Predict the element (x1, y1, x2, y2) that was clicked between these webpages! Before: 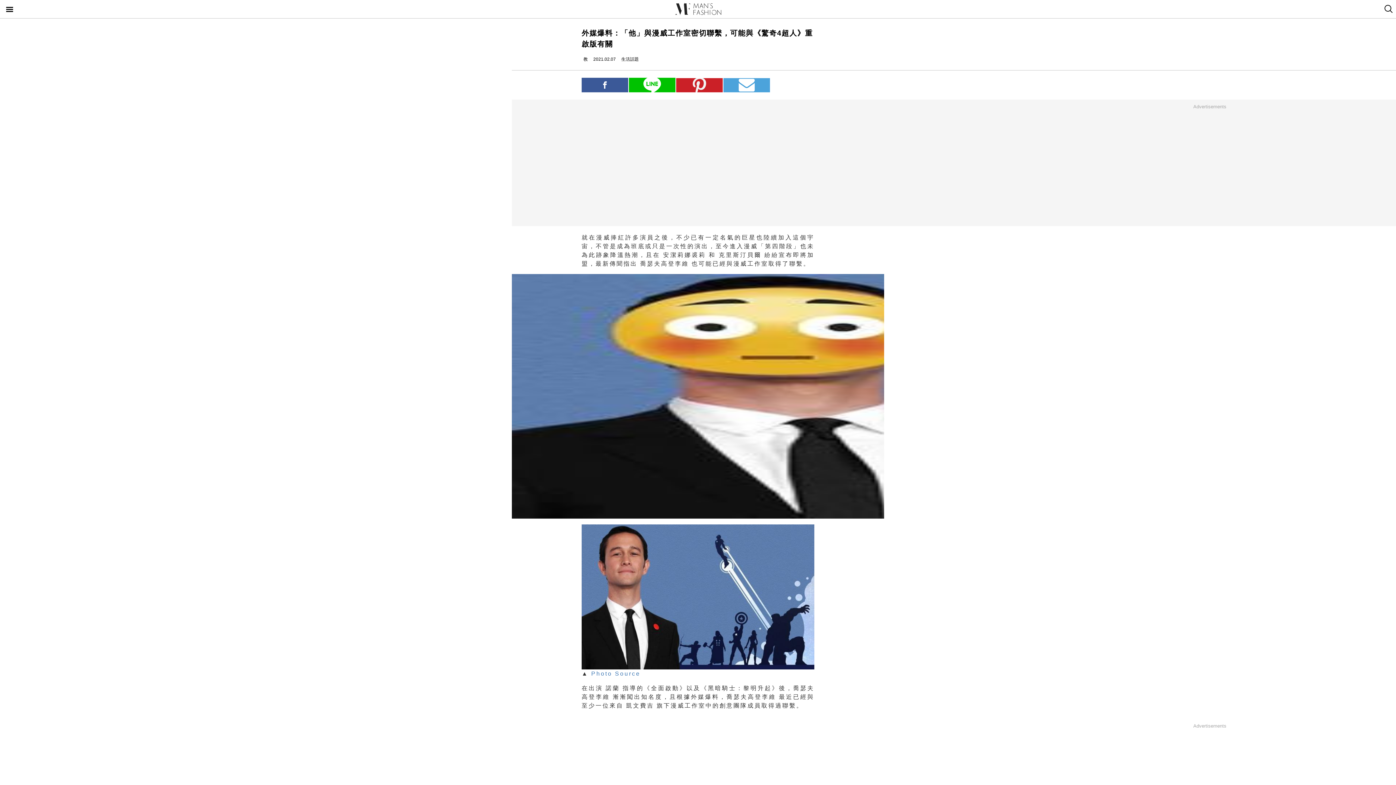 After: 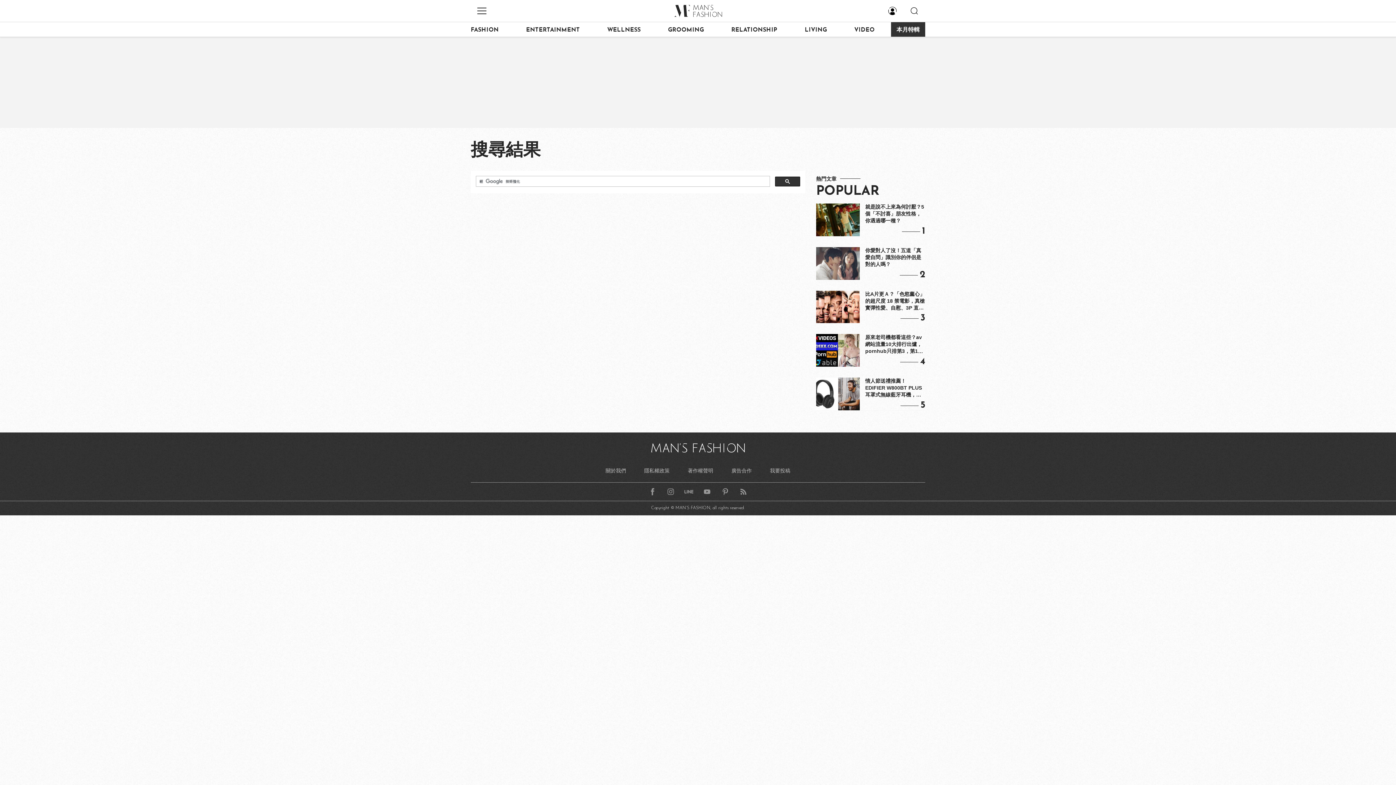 Action: label: search bbox: (1380, 0, 1396, 18)